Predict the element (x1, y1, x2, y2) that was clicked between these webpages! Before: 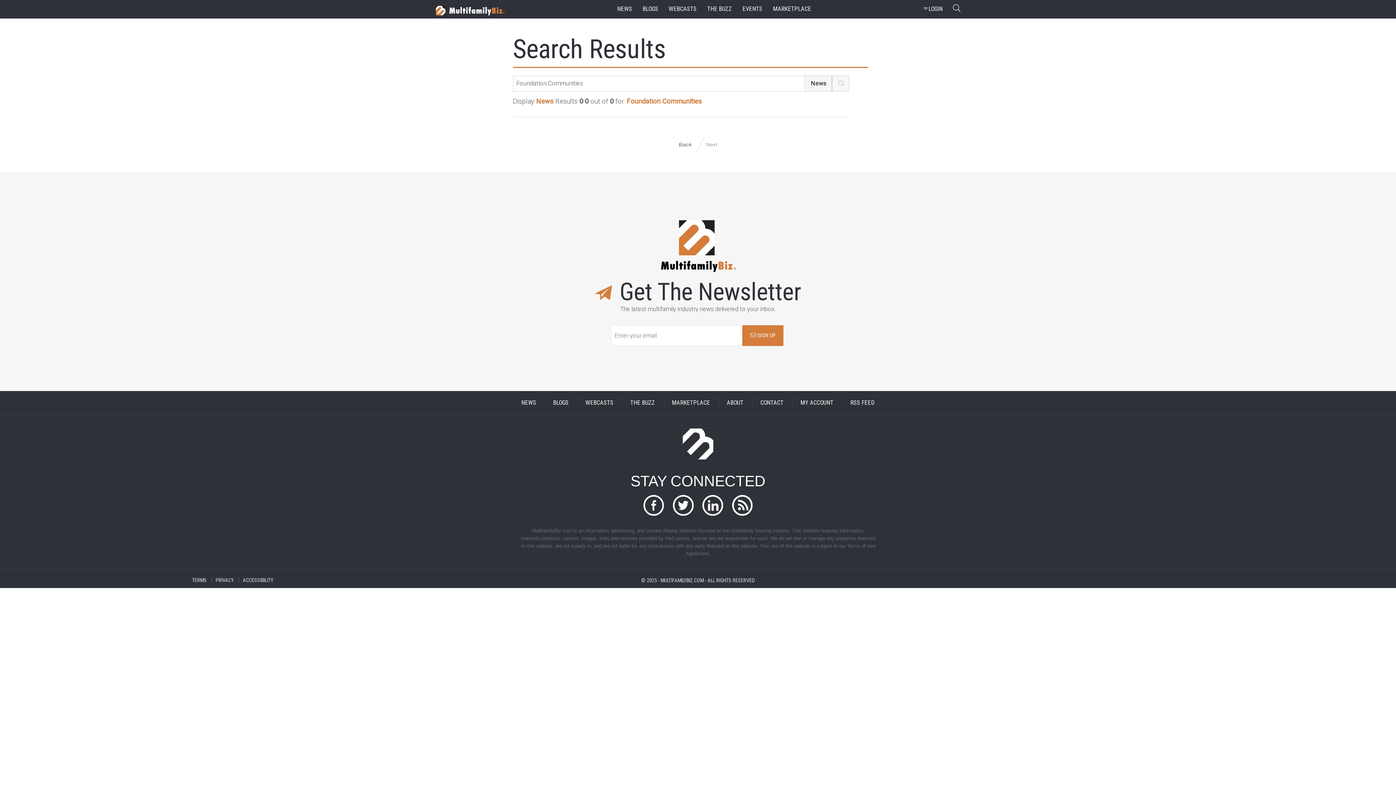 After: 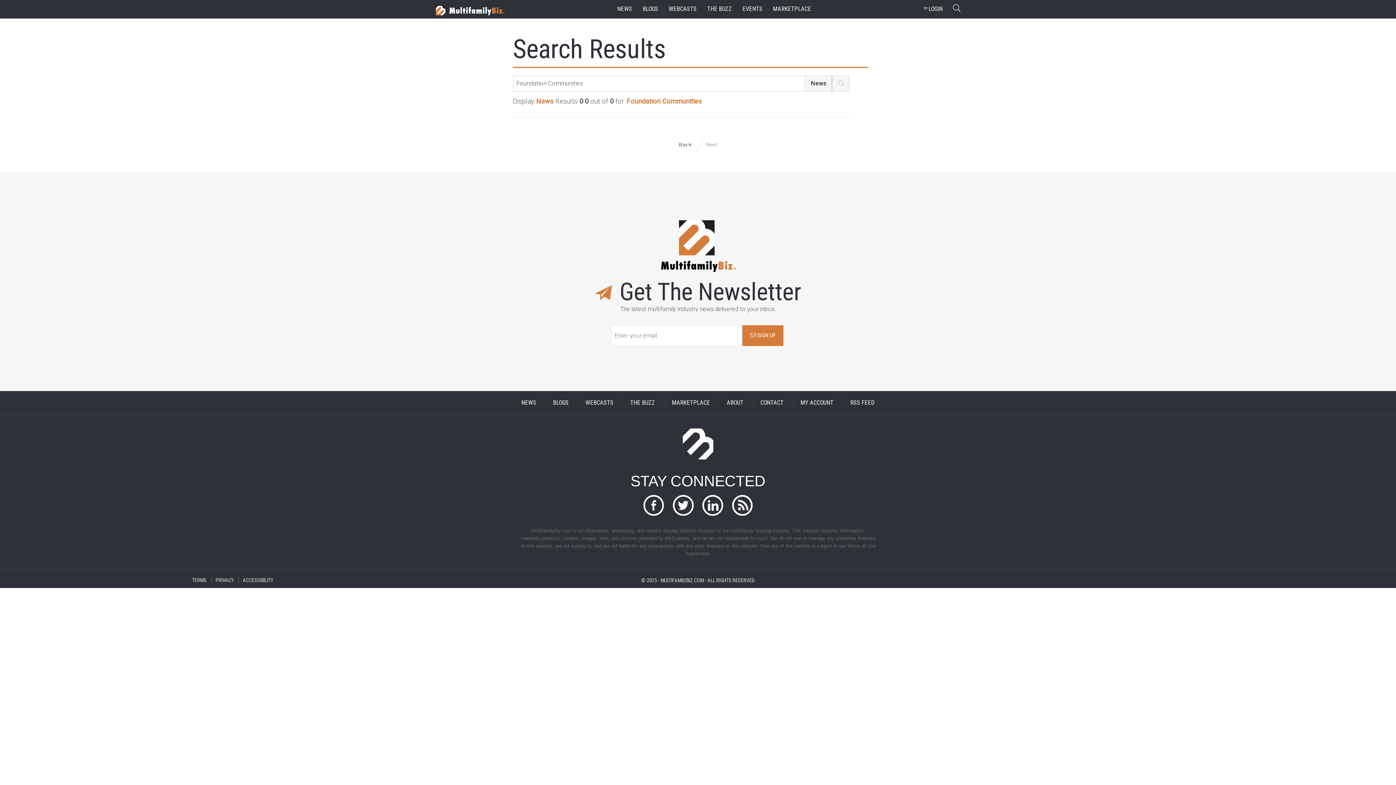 Action: bbox: (832, 75, 849, 91)